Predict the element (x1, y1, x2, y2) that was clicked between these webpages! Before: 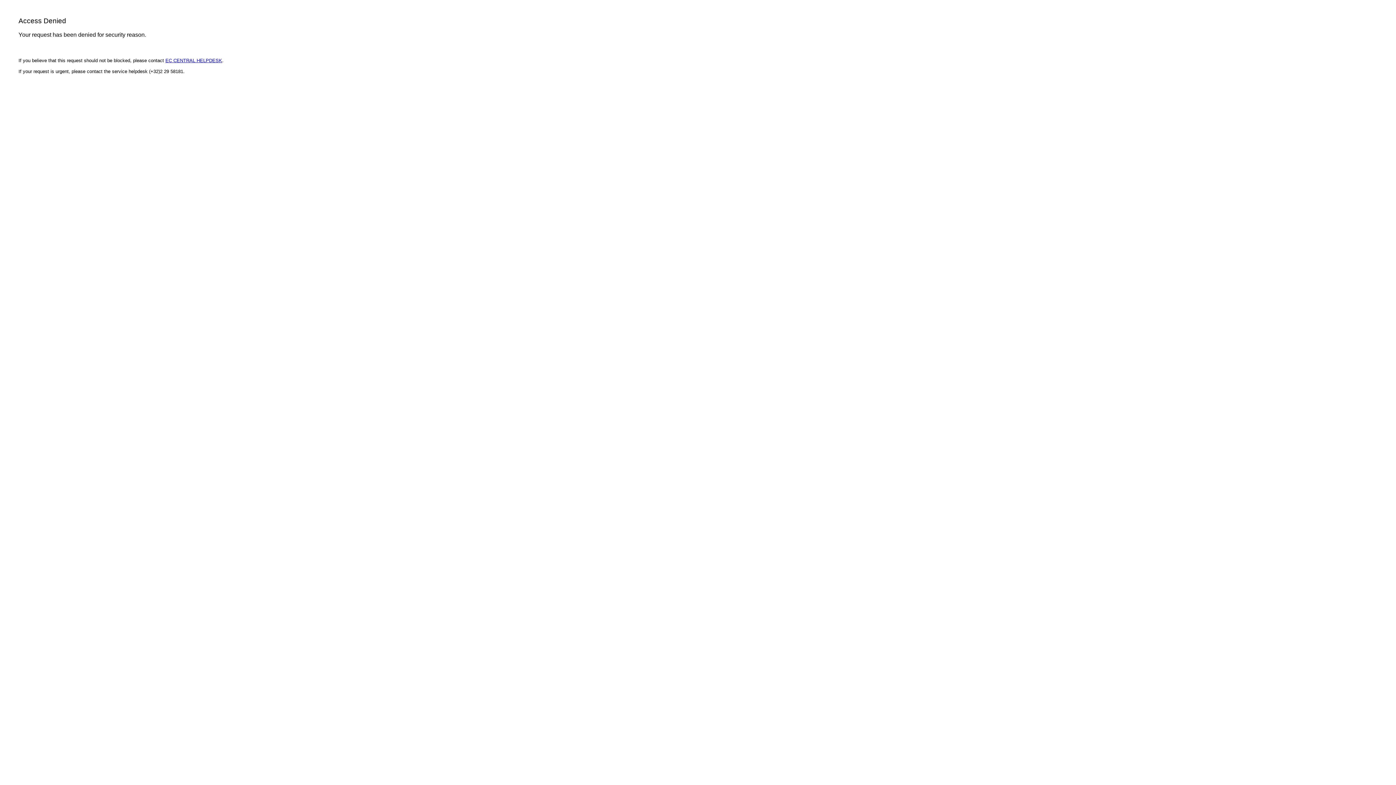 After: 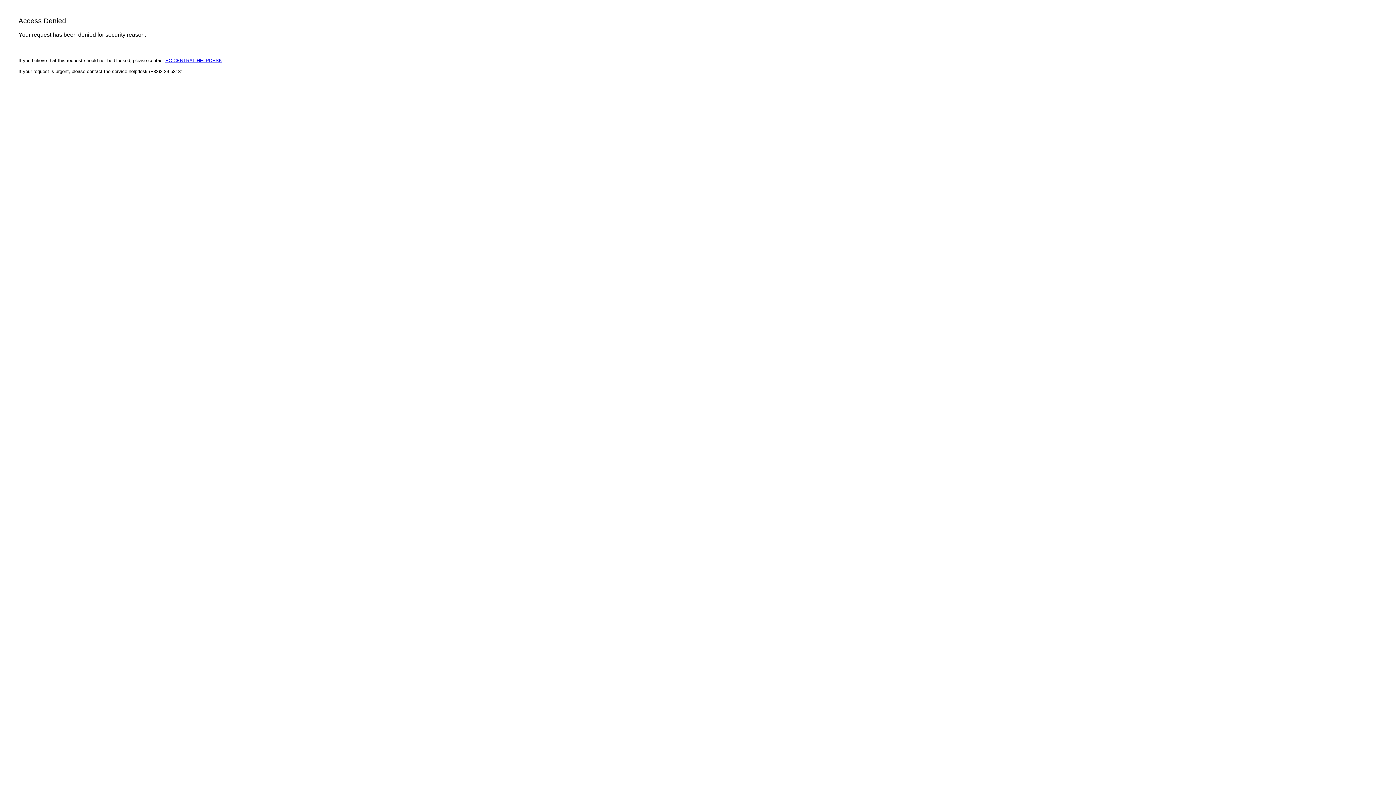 Action: label: EC CENTRAL HELPDESK bbox: (165, 57, 222, 63)